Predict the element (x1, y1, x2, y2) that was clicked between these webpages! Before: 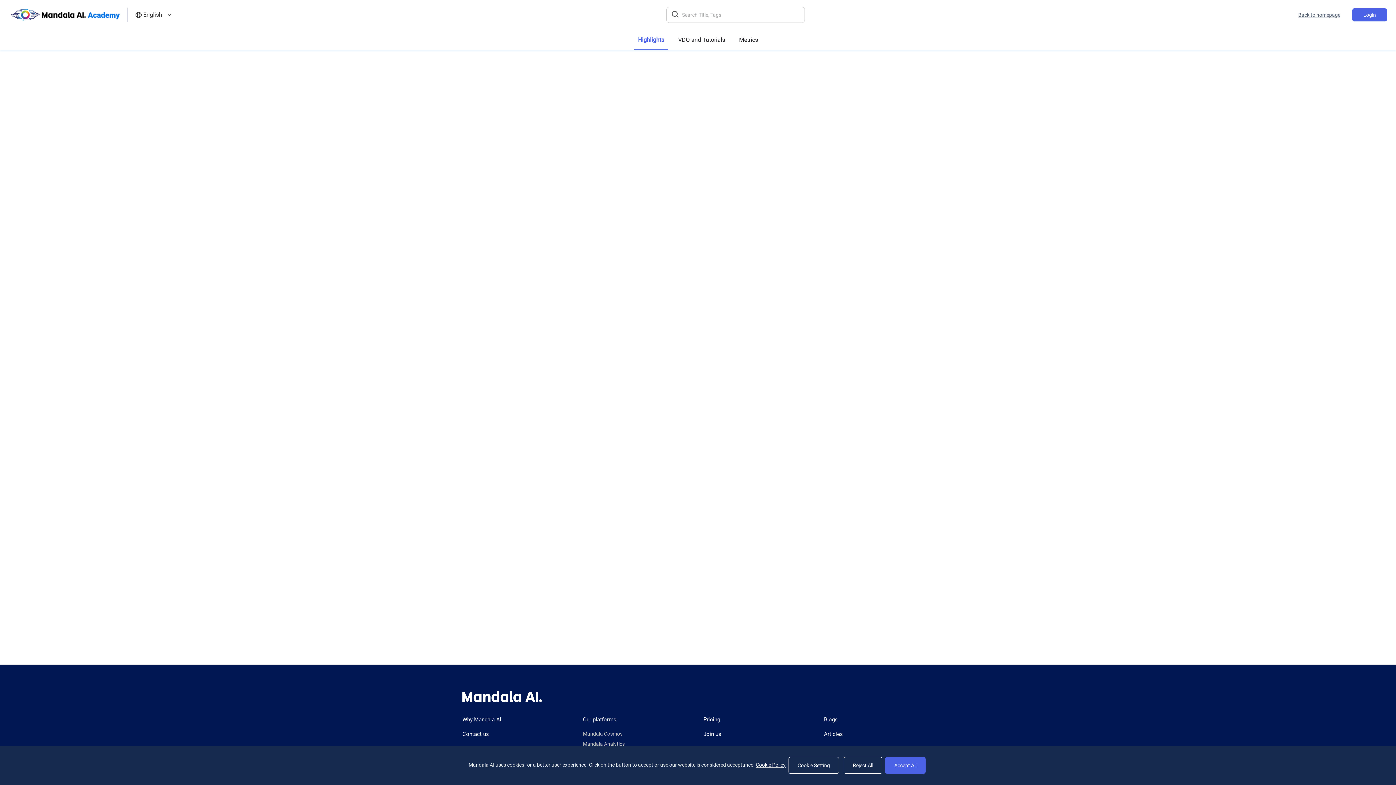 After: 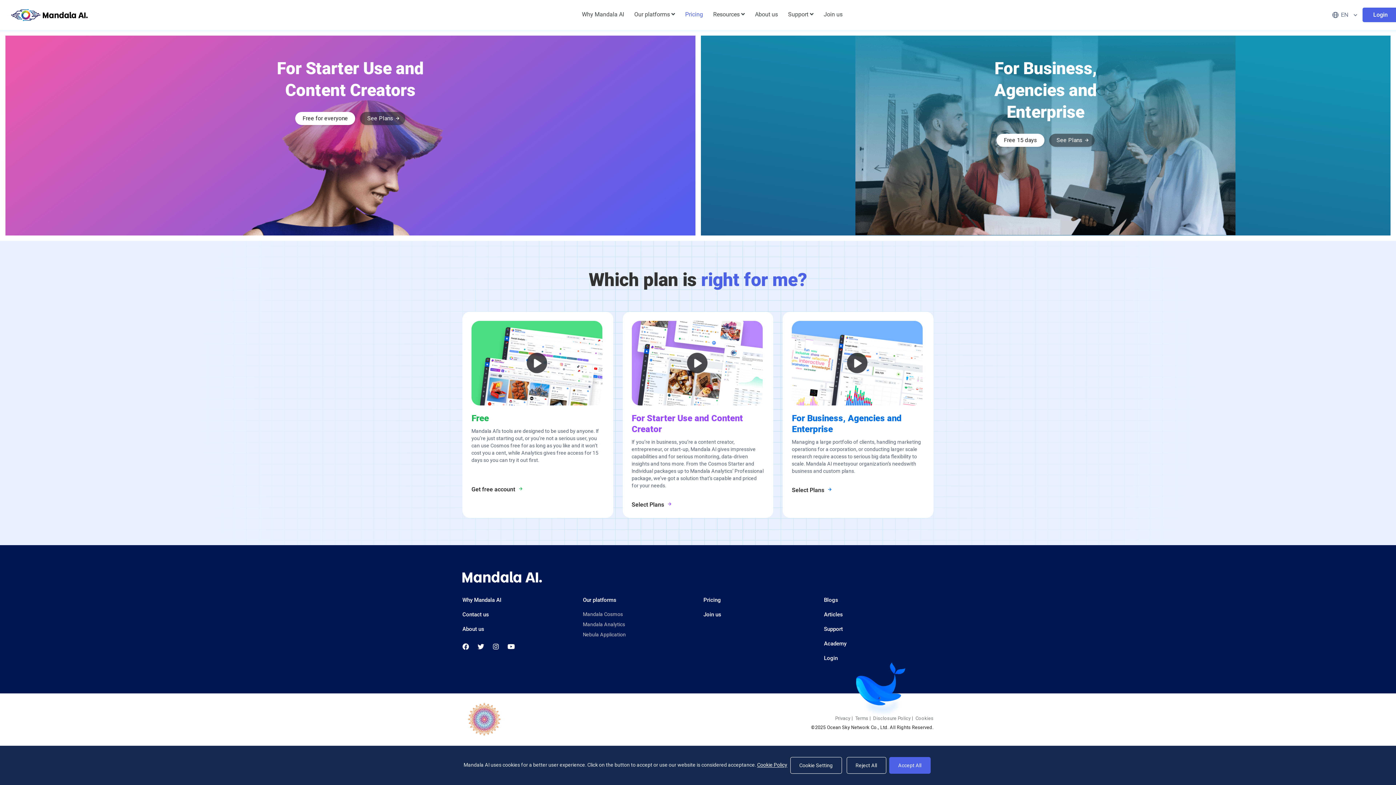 Action: label: Pricing bbox: (703, 716, 720, 723)